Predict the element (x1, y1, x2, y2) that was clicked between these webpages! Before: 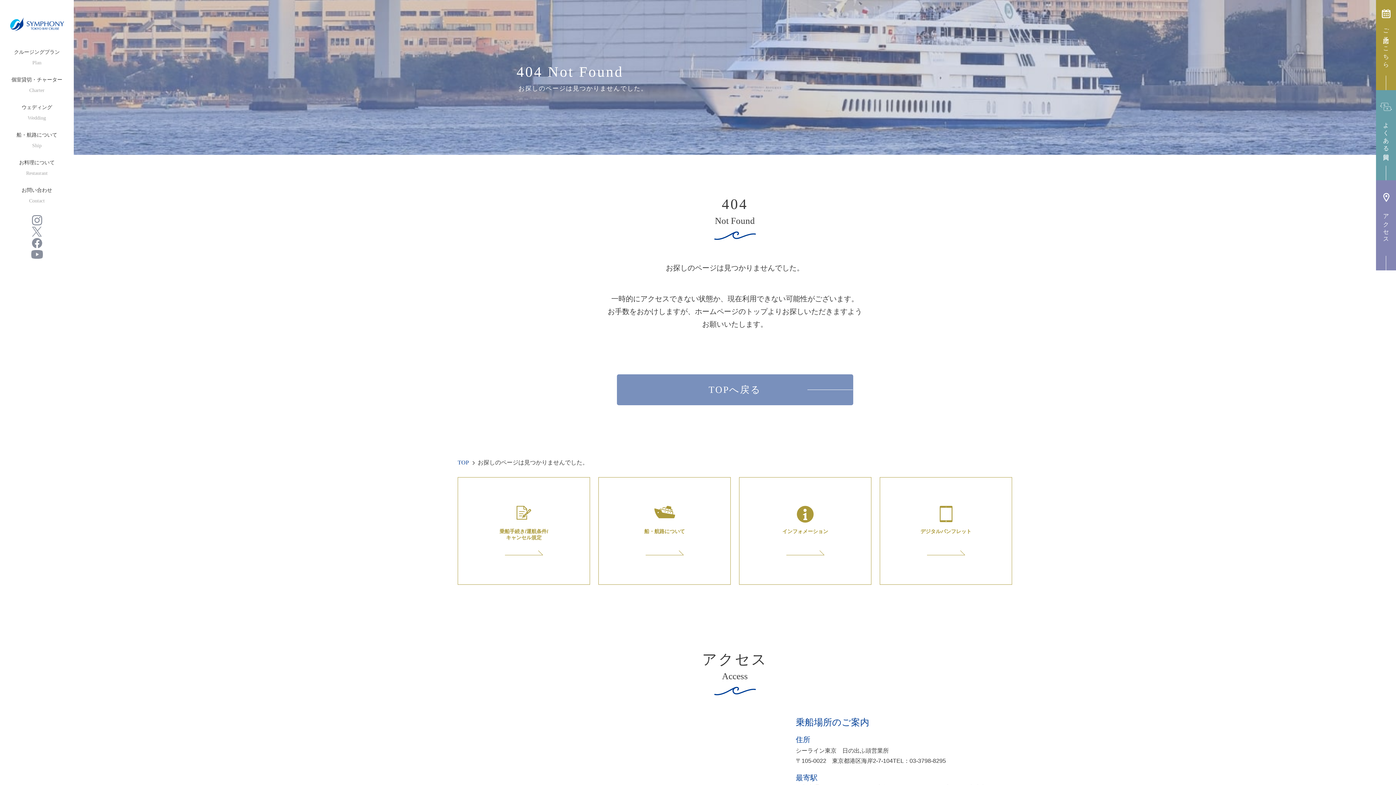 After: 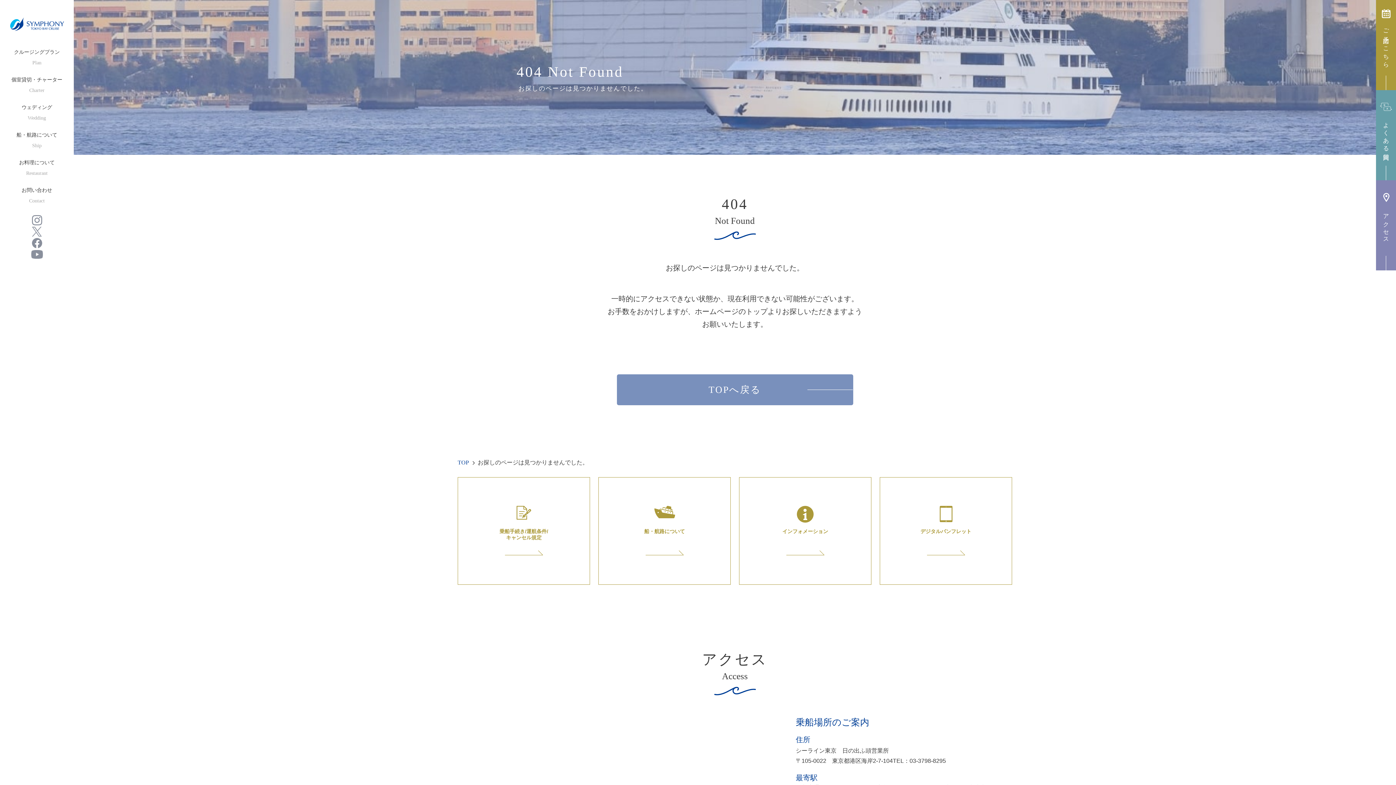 Action: bbox: (31, 215, 42, 223)